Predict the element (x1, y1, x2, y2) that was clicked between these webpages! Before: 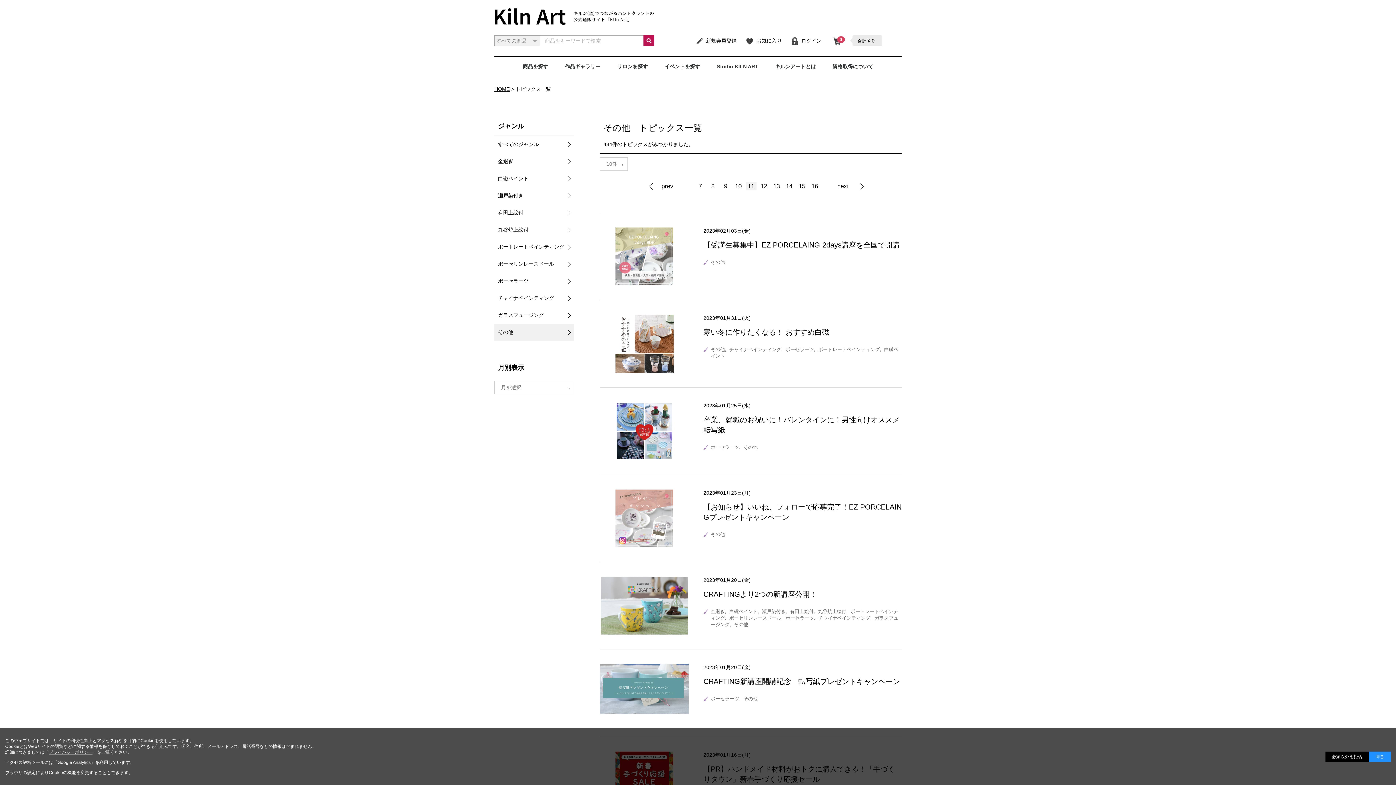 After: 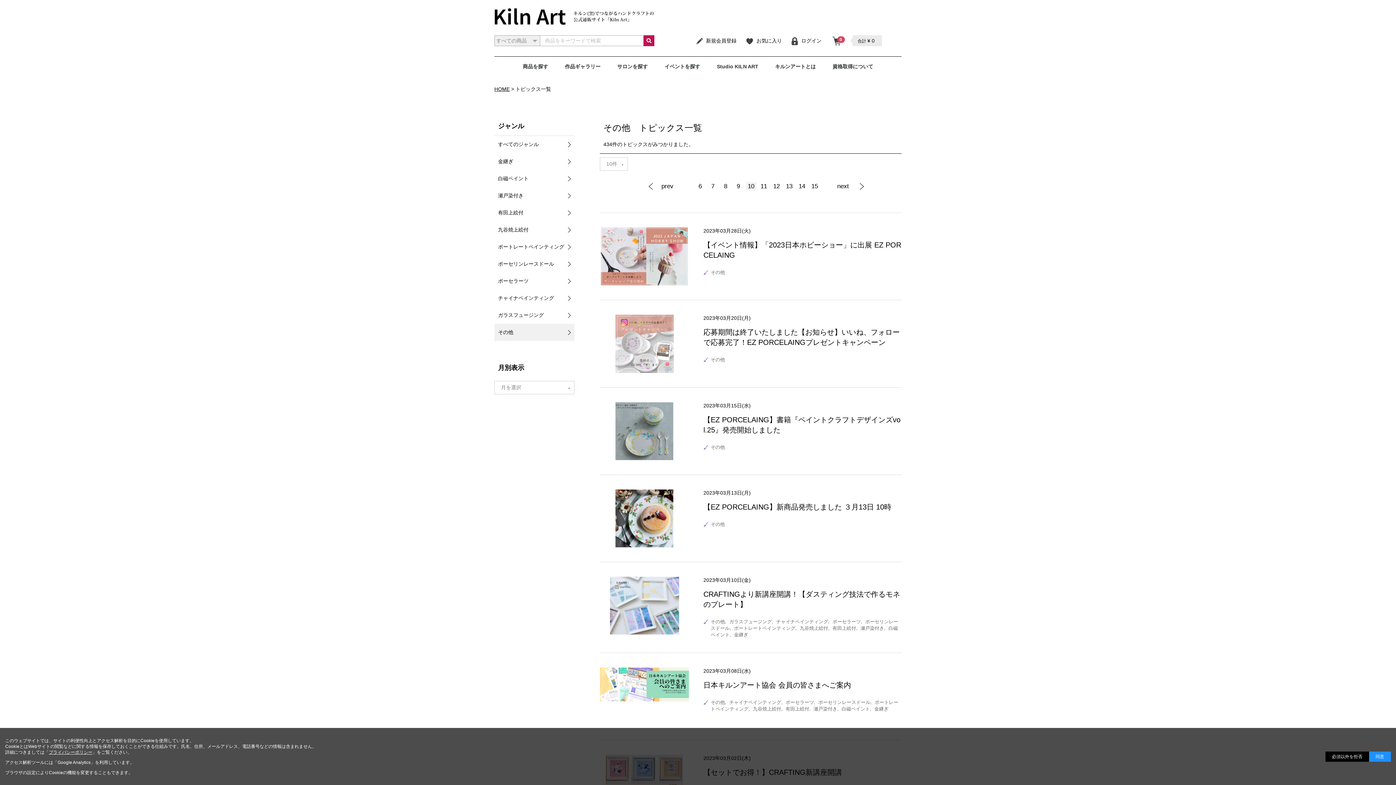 Action: label: 10 bbox: (734, 182, 743, 190)